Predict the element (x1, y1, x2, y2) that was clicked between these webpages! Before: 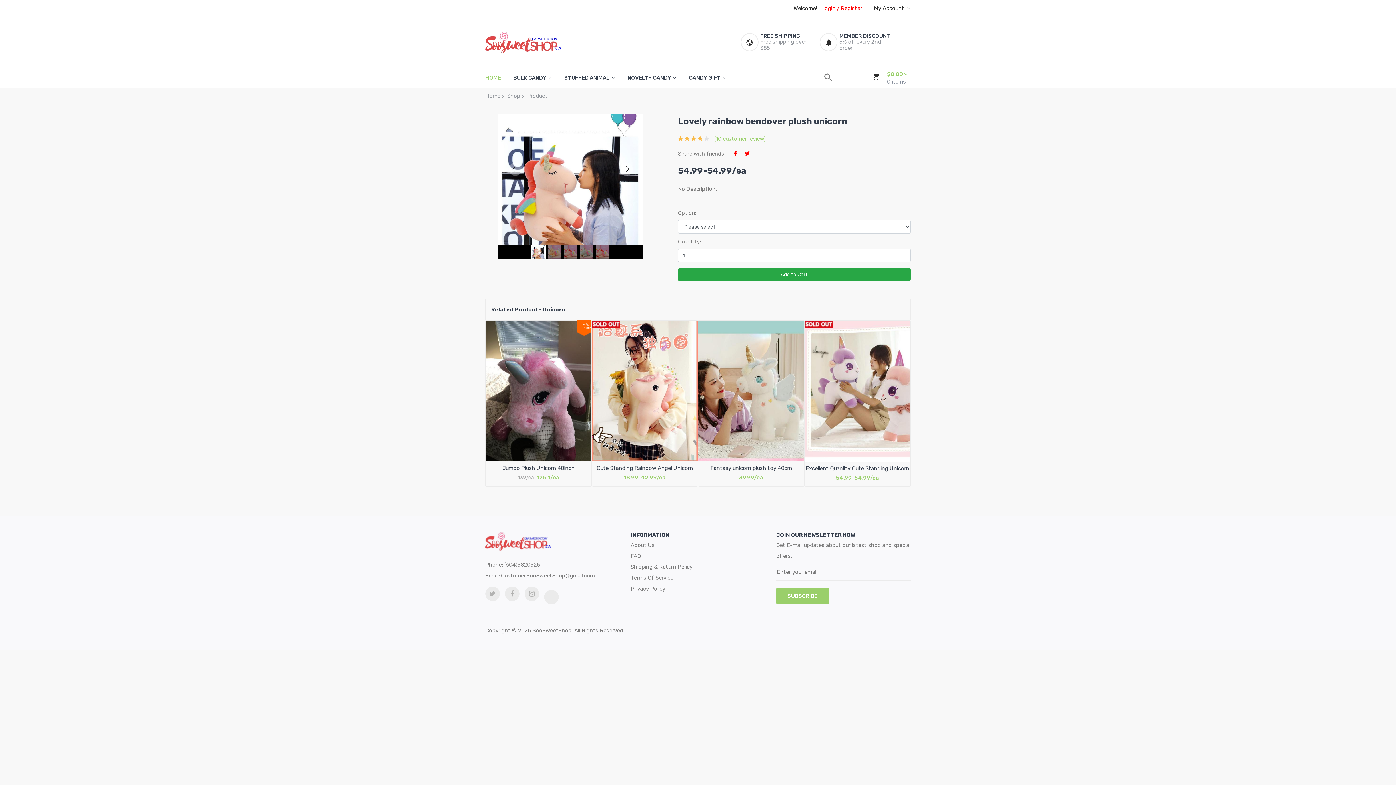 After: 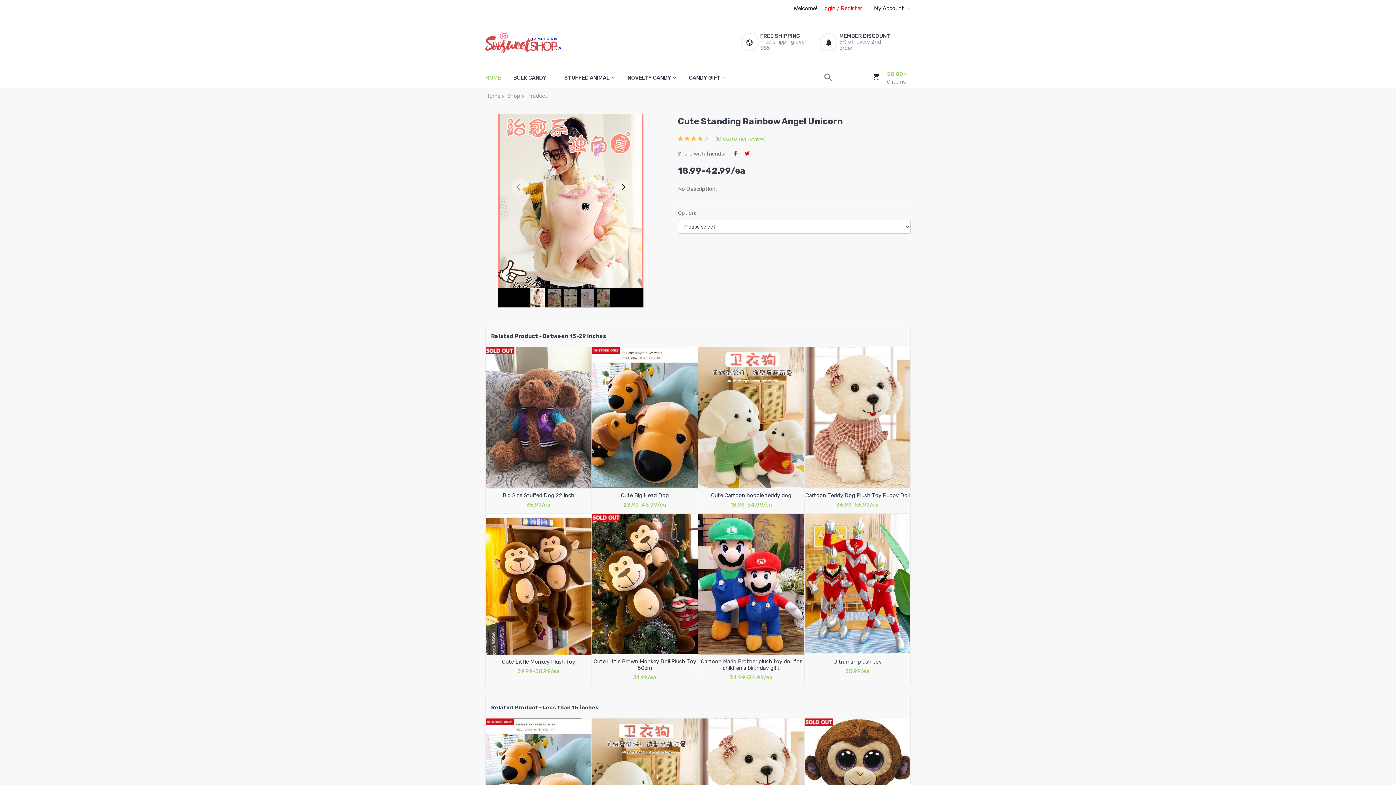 Action: label: Cute Standing Rainbow Angel Unicorn bbox: (596, 465, 693, 471)